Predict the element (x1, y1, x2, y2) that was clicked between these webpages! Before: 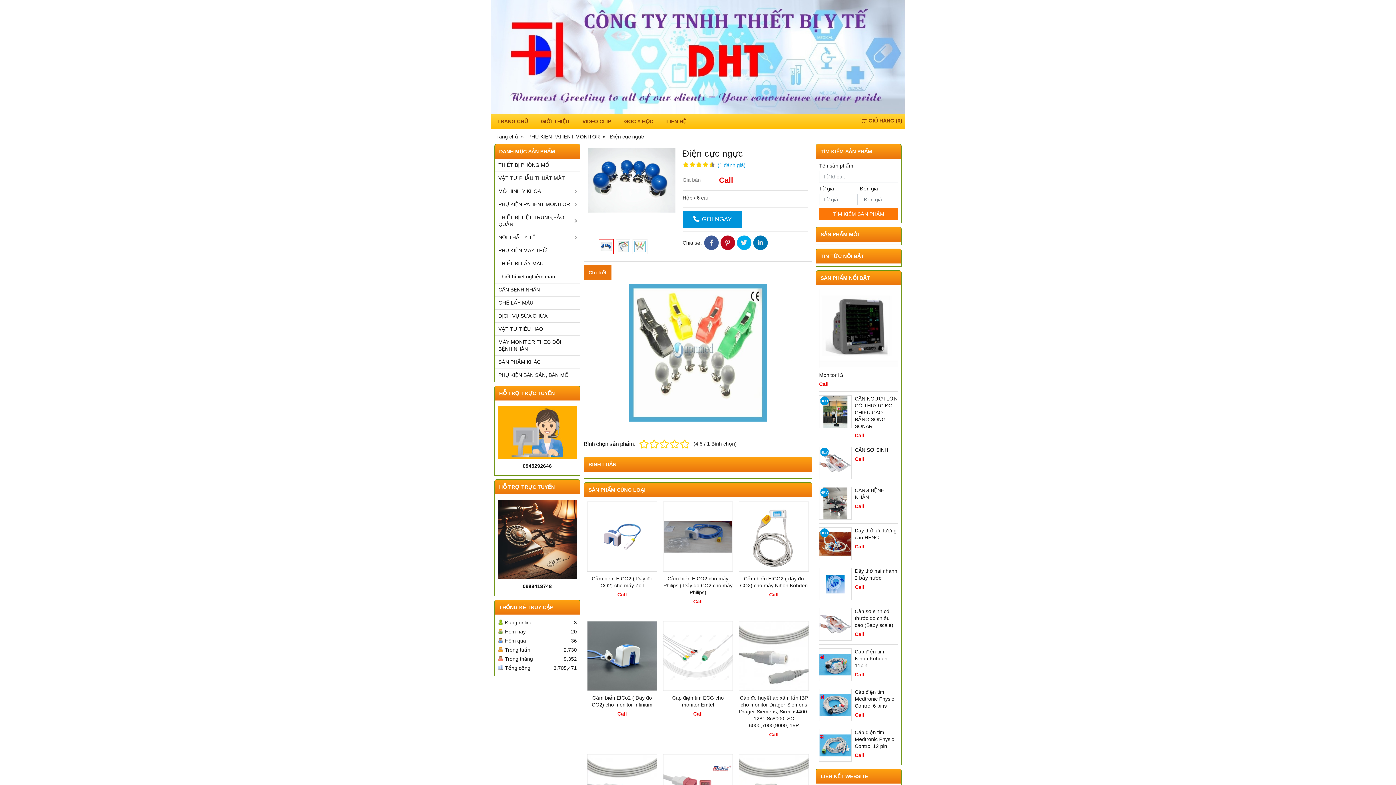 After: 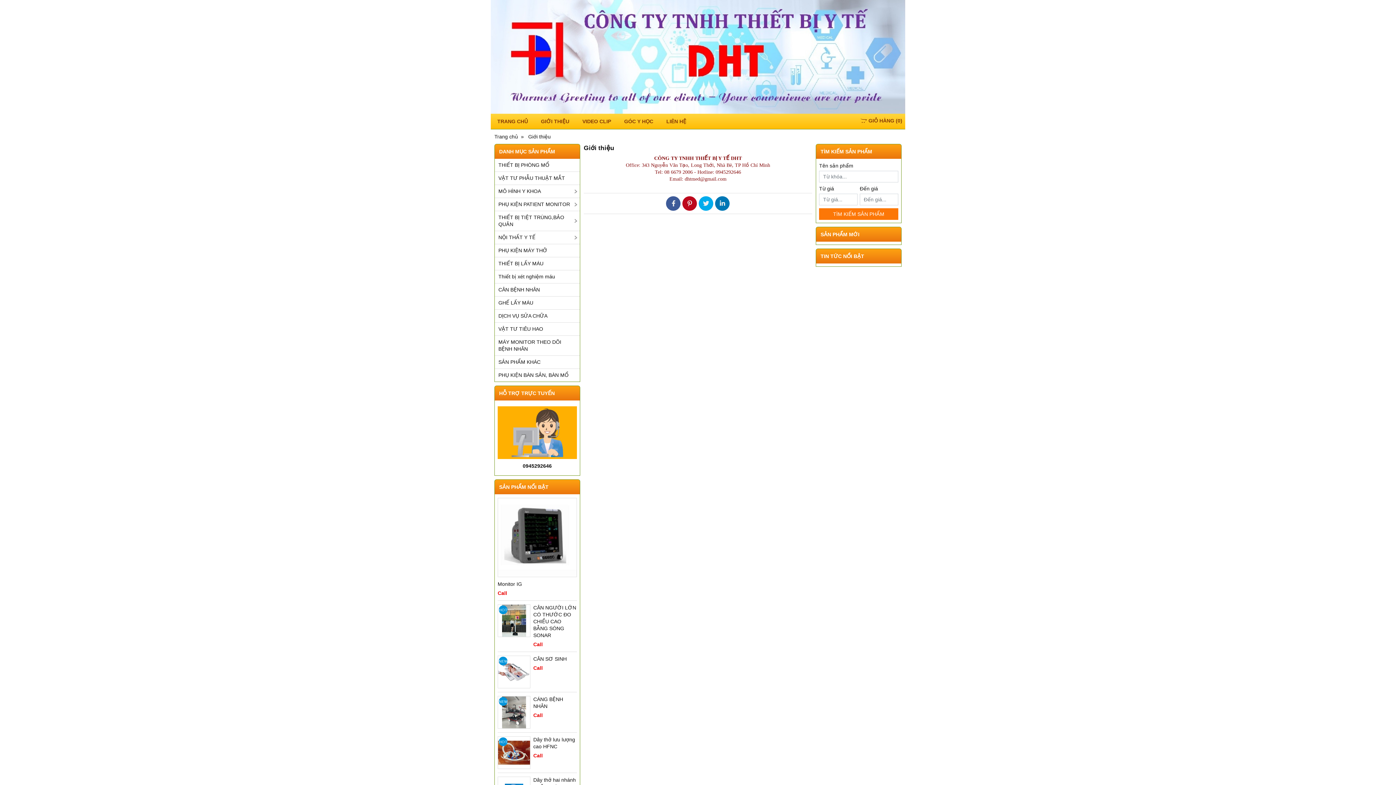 Action: bbox: (536, 116, 573, 126) label: GIỚI THIỆU